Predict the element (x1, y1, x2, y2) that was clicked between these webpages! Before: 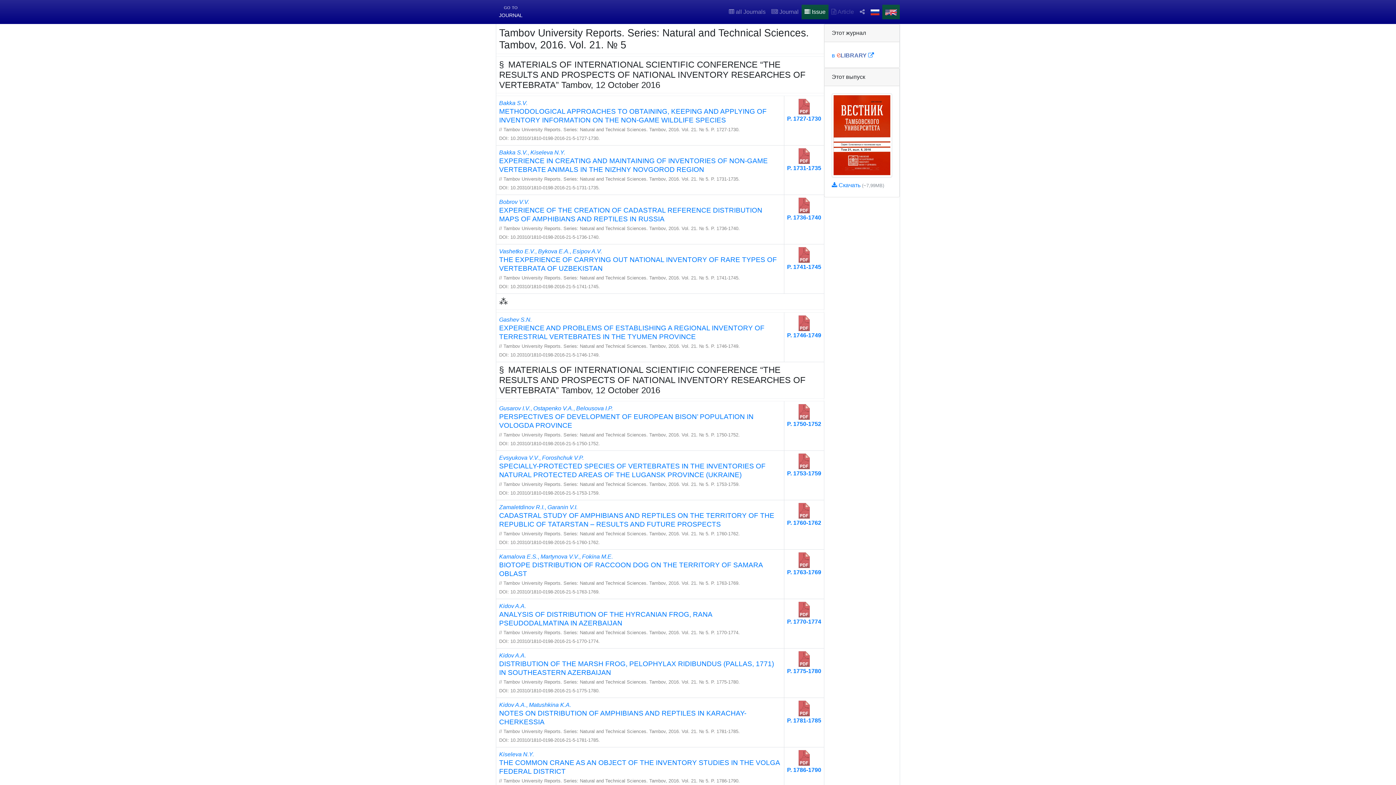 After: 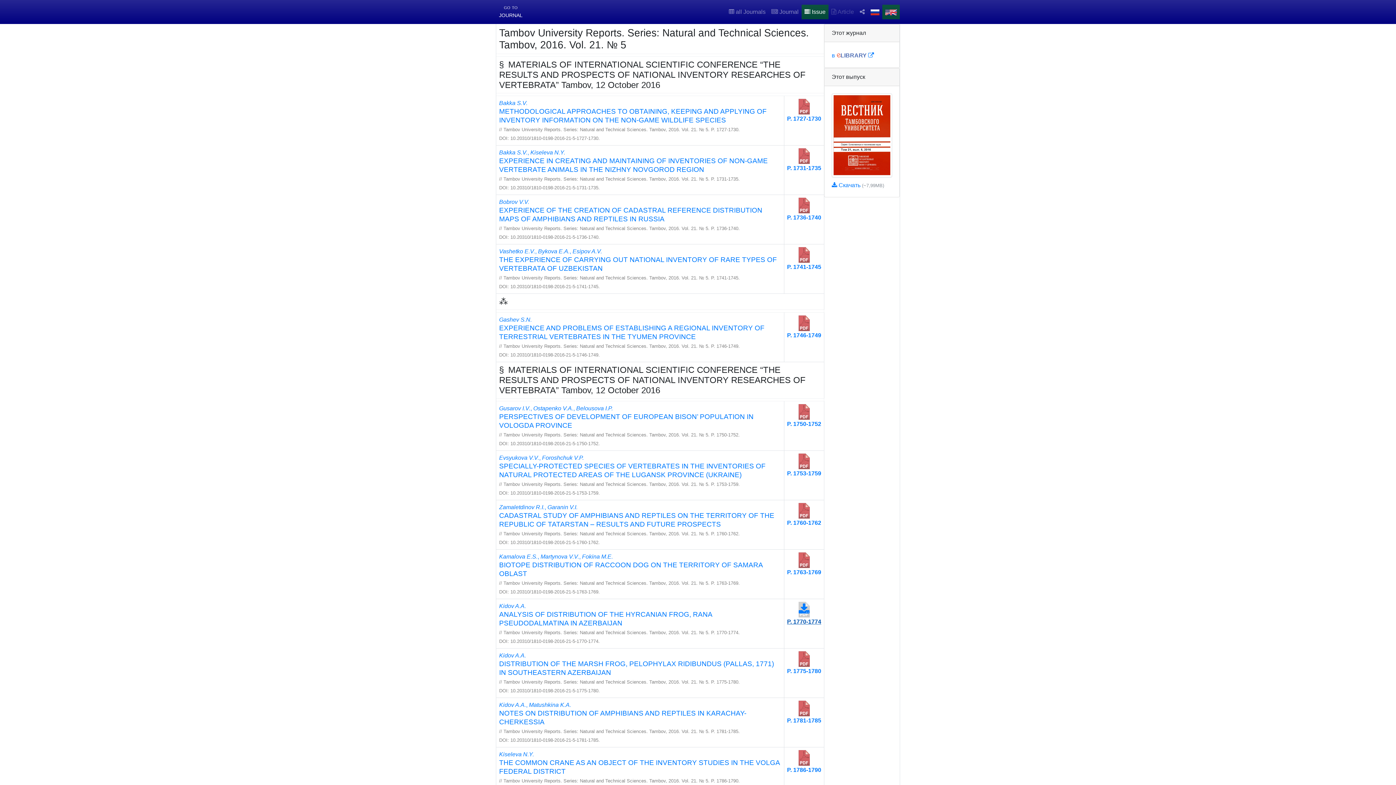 Action: label: P. 1770-1774 bbox: (784, 599, 824, 648)